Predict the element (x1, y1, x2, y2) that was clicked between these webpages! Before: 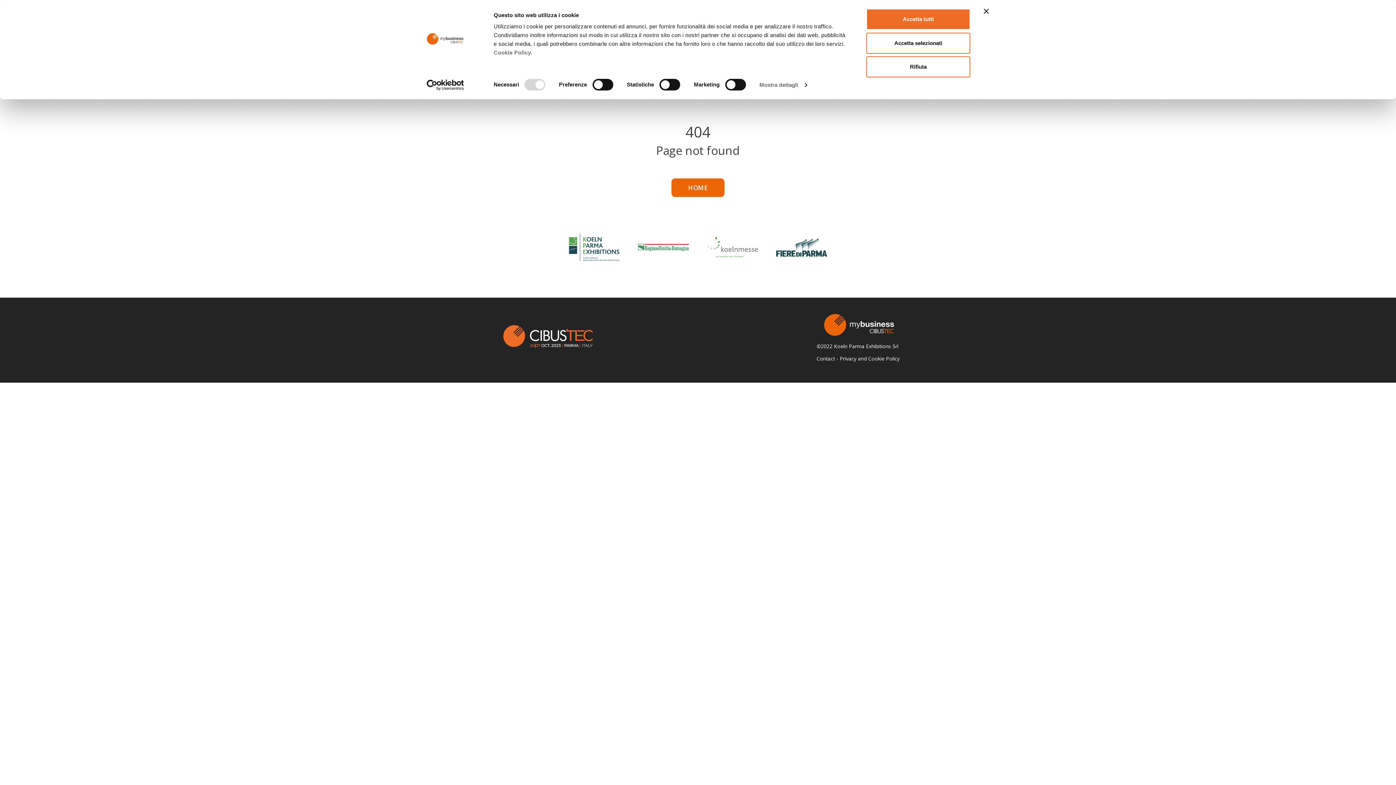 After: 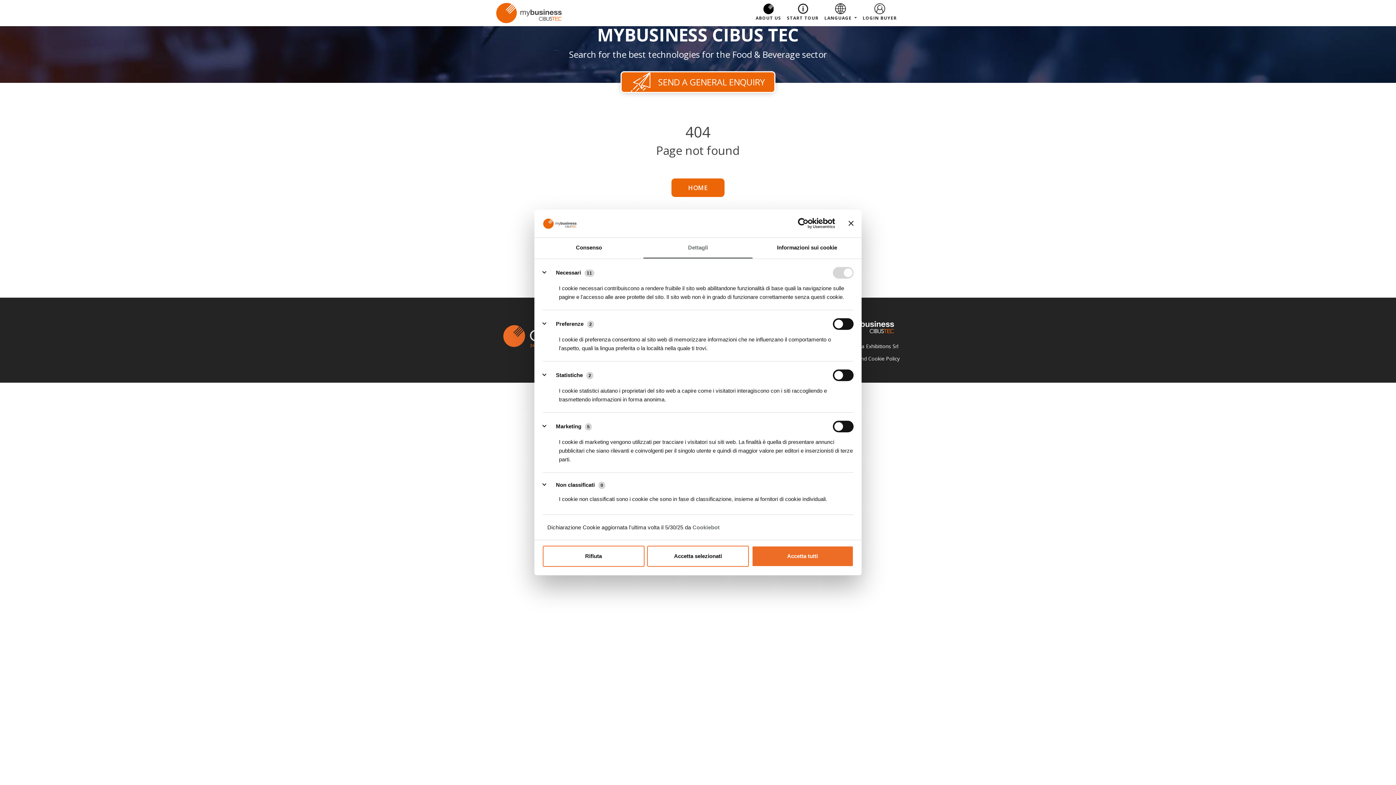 Action: label: Mostra dettagli bbox: (759, 79, 806, 90)